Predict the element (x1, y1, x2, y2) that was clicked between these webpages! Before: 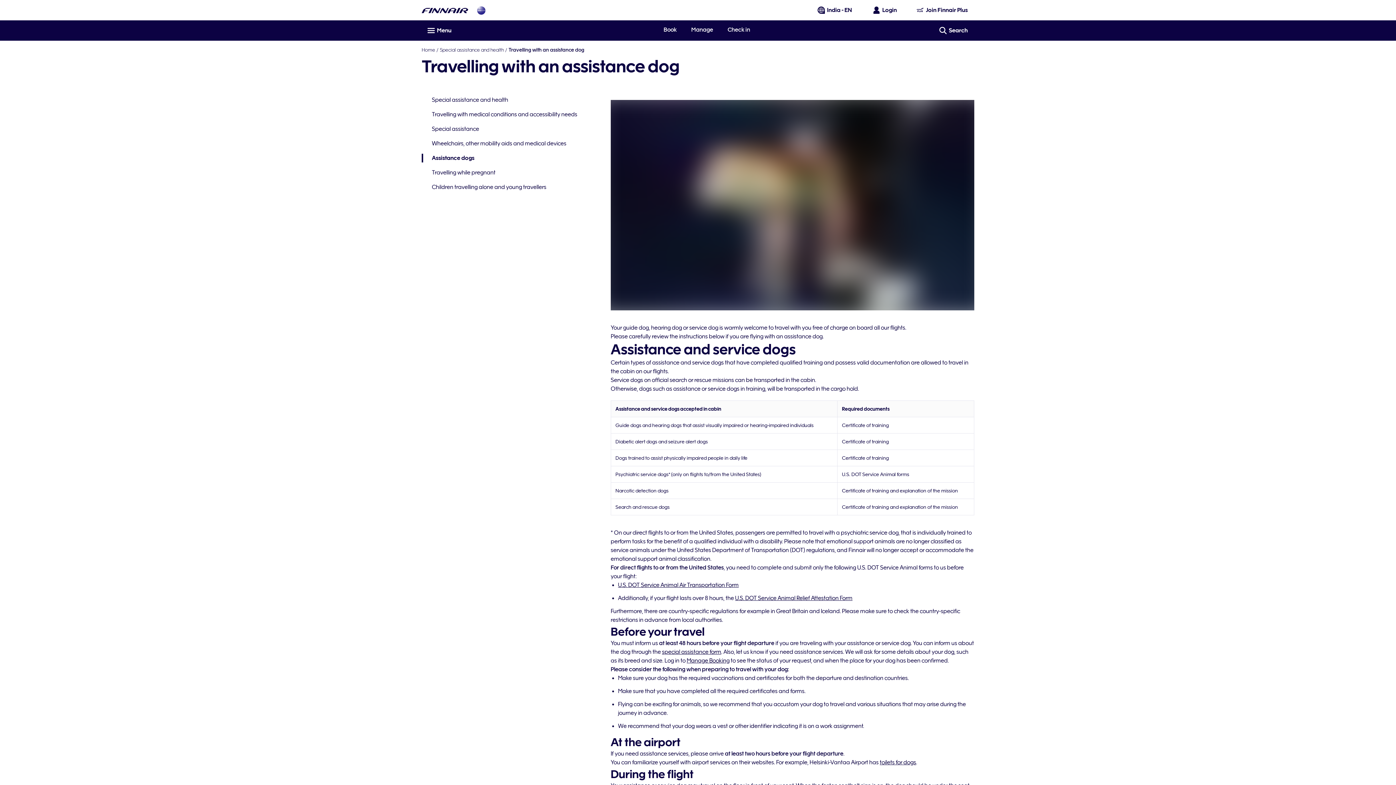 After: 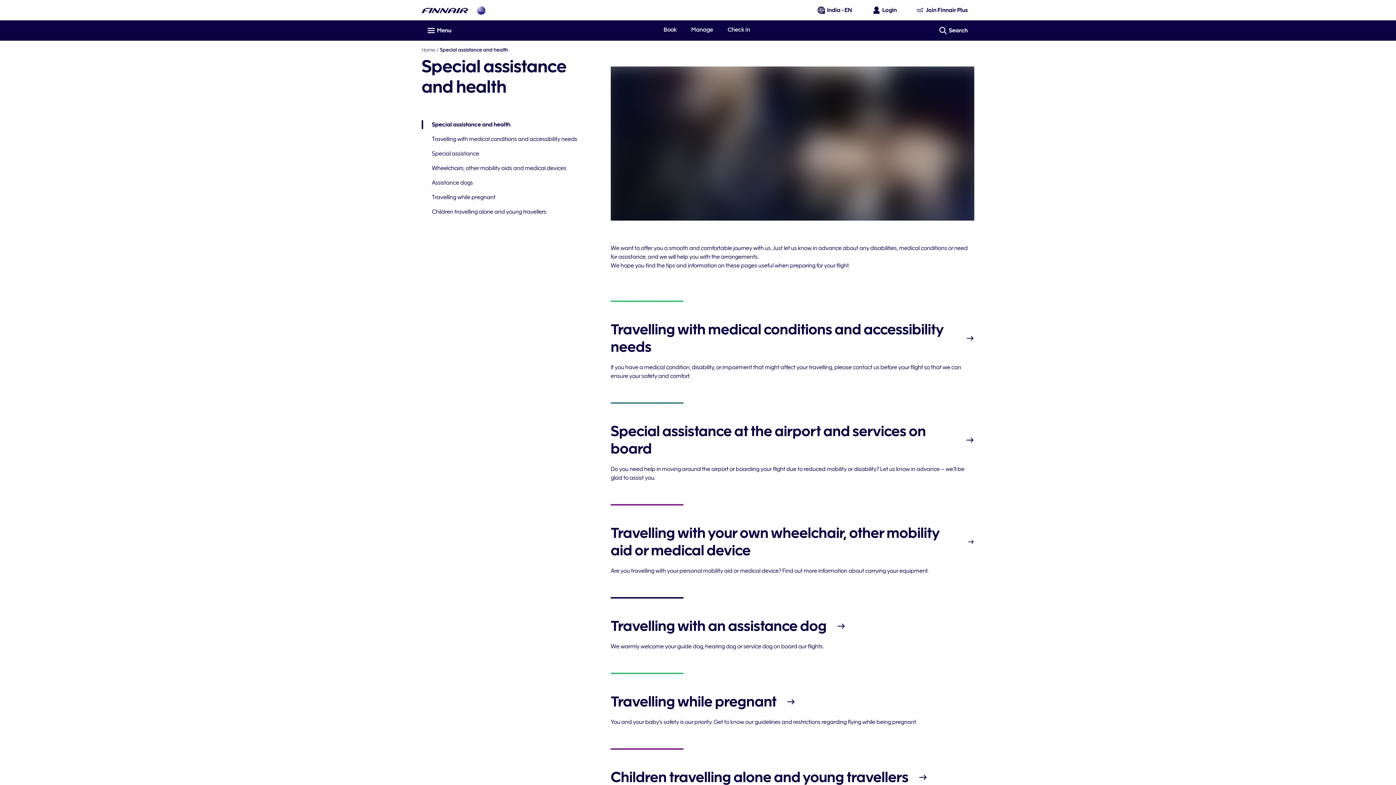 Action: bbox: (421, 95, 596, 104) label: Special assistance and health